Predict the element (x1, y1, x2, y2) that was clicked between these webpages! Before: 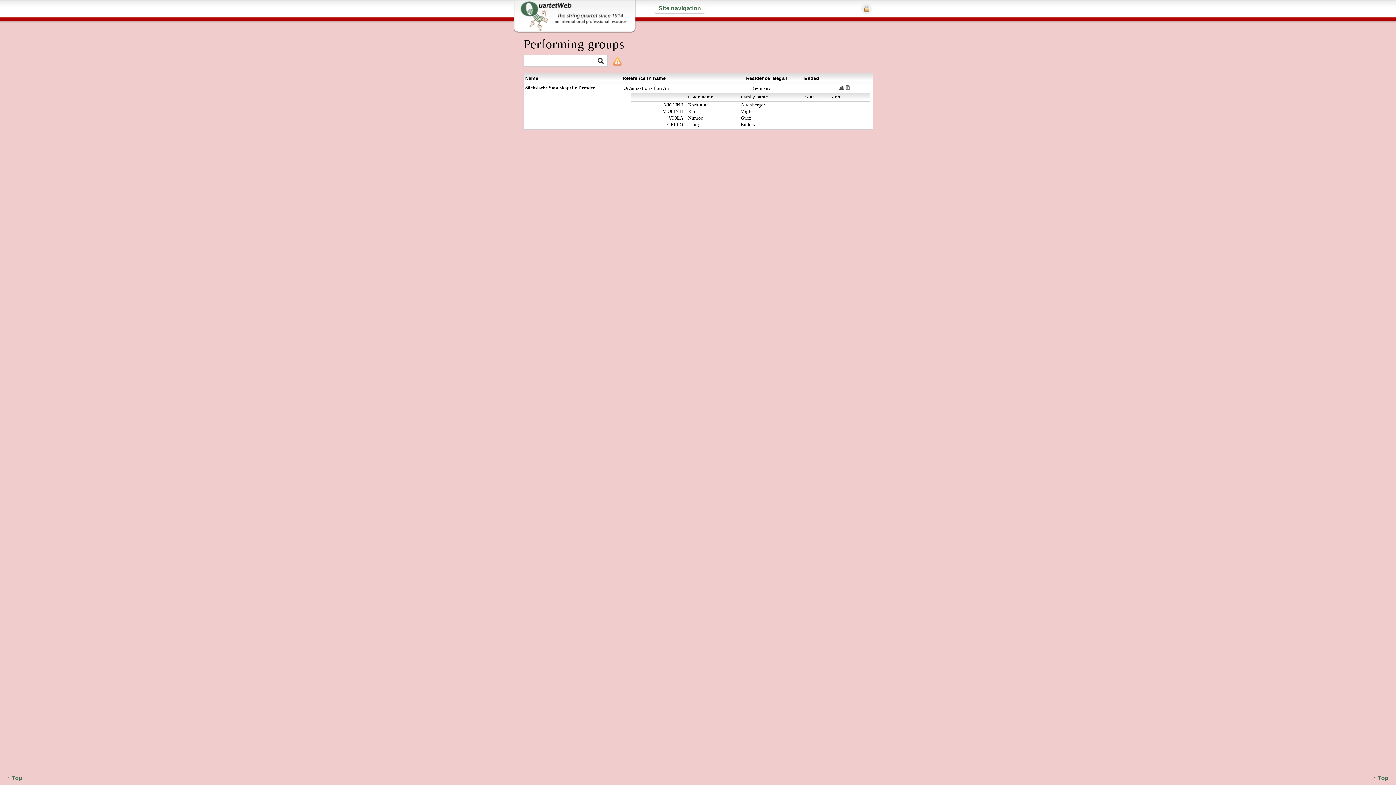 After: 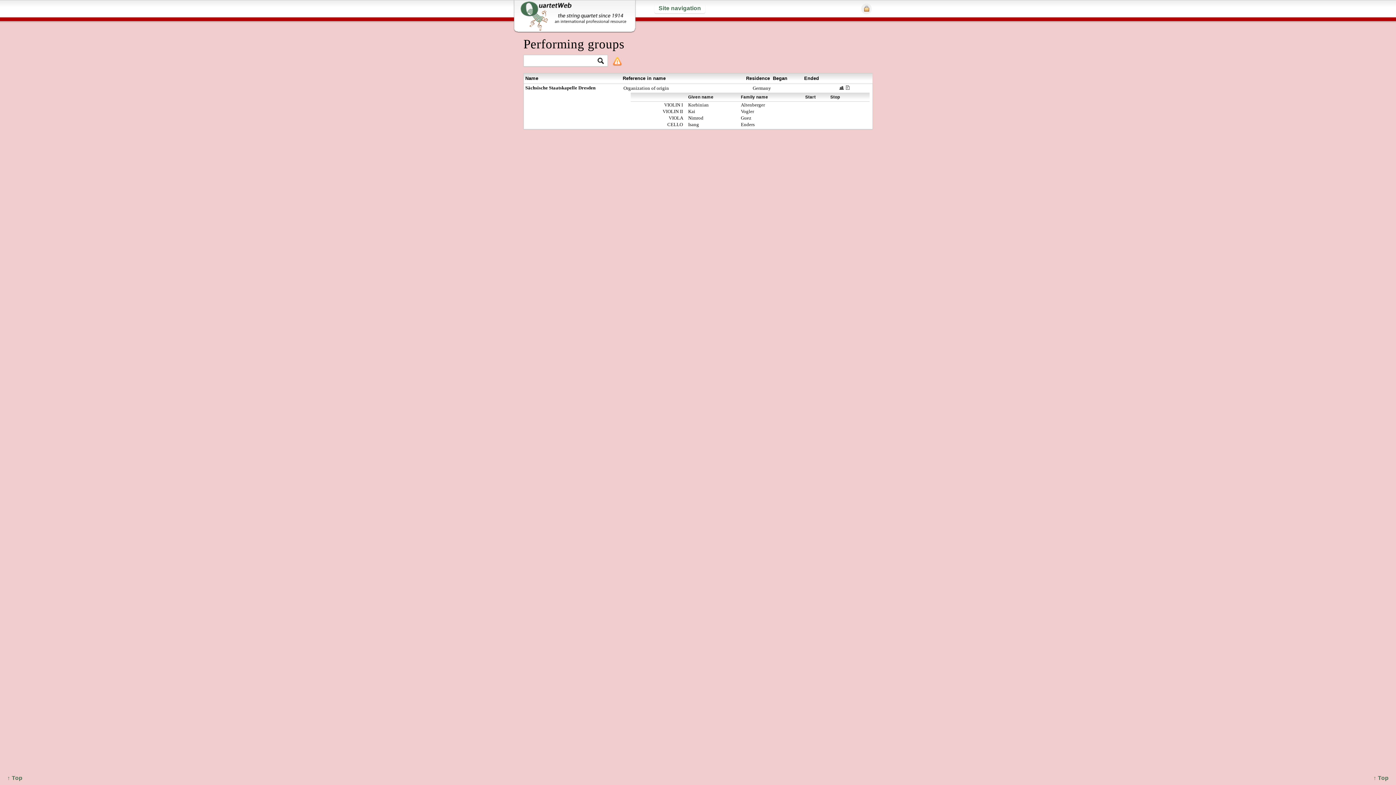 Action: label: ↑ Top bbox: (1370, 771, 1392, 785)